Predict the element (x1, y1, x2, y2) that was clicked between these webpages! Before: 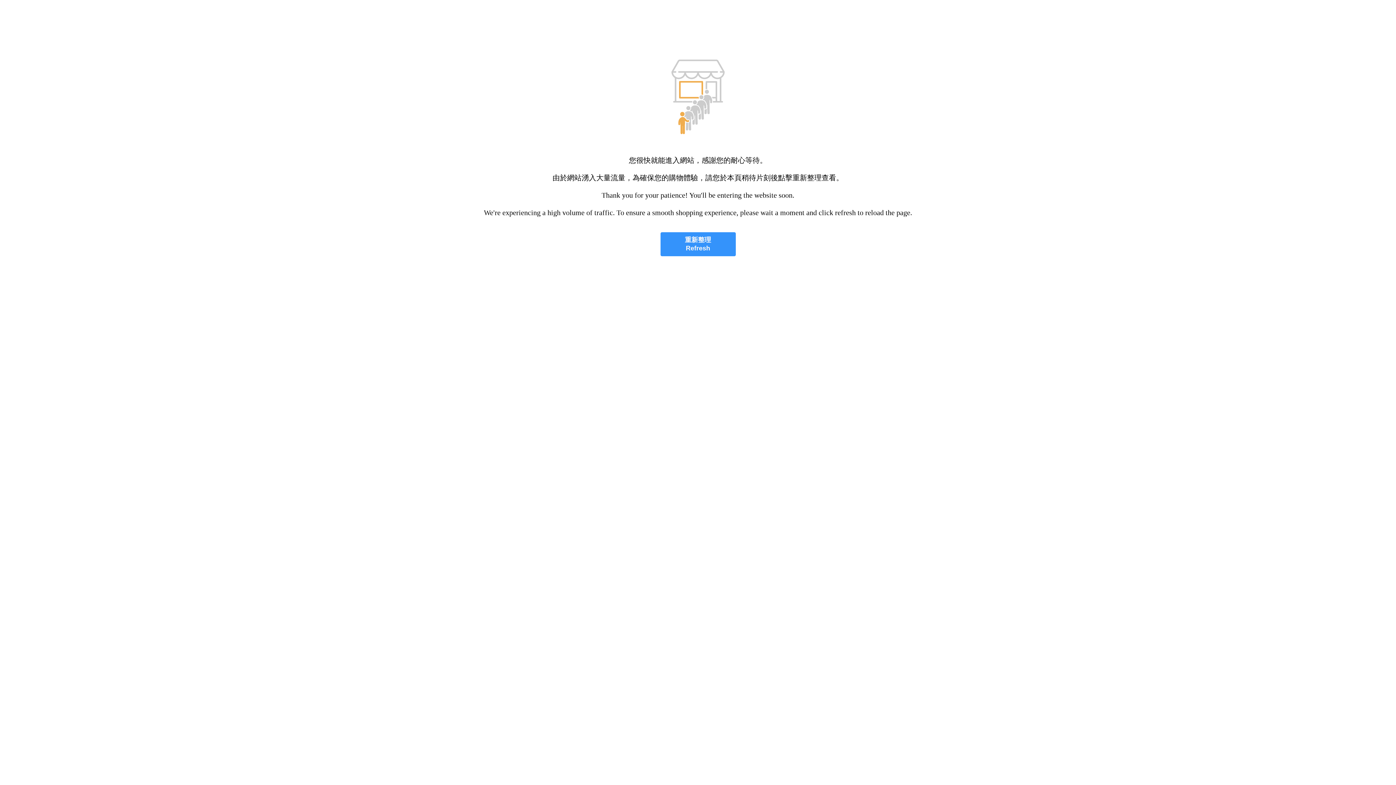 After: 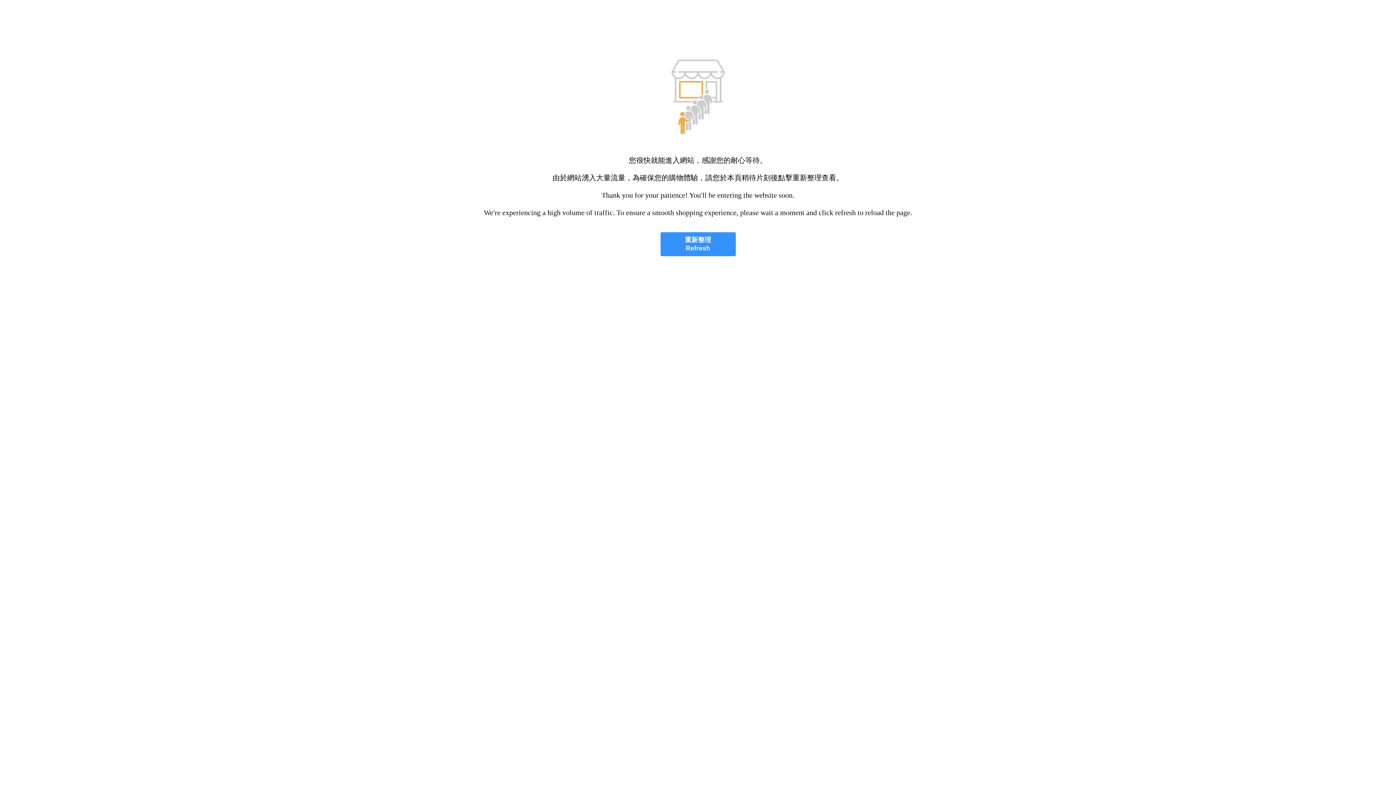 Action: bbox: (660, 232, 735, 256) label: 重新整理
Refresh